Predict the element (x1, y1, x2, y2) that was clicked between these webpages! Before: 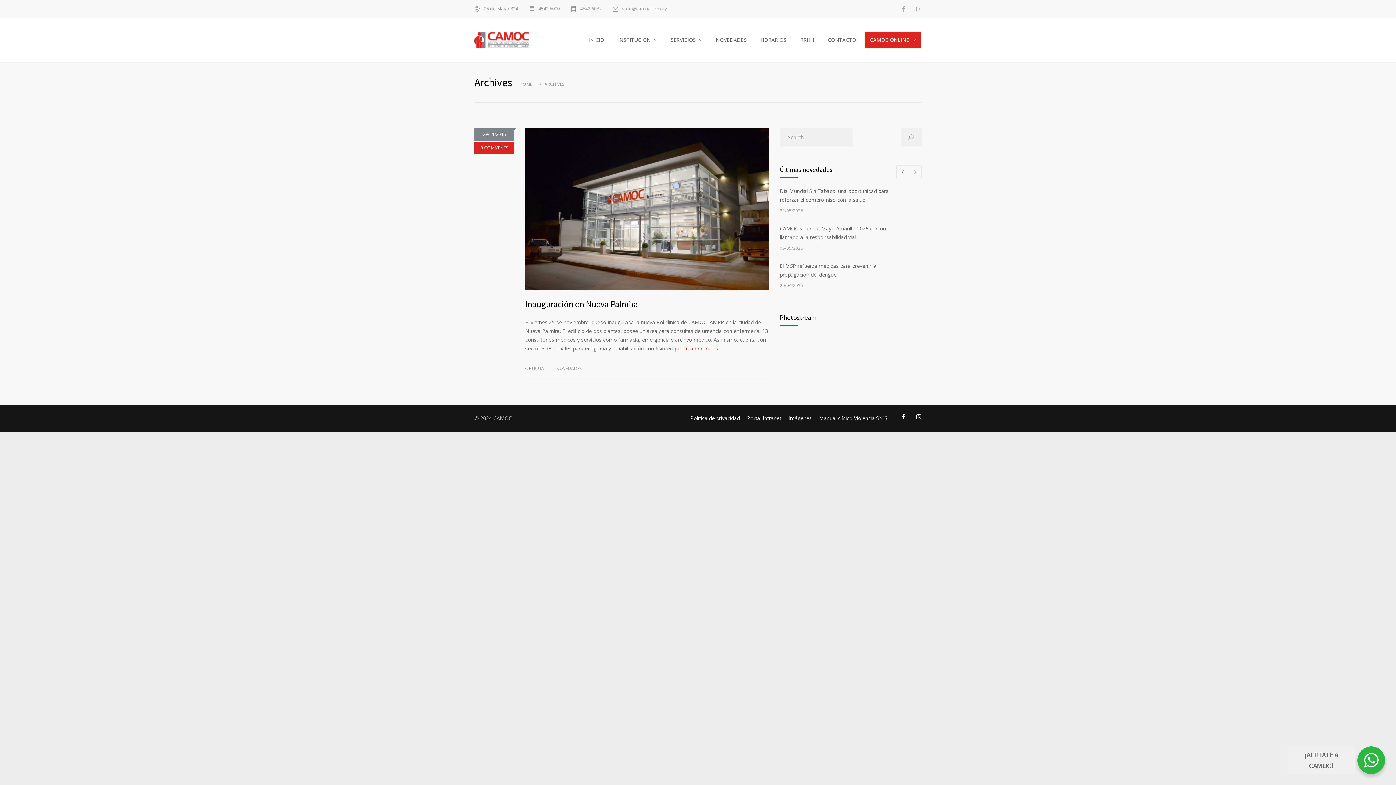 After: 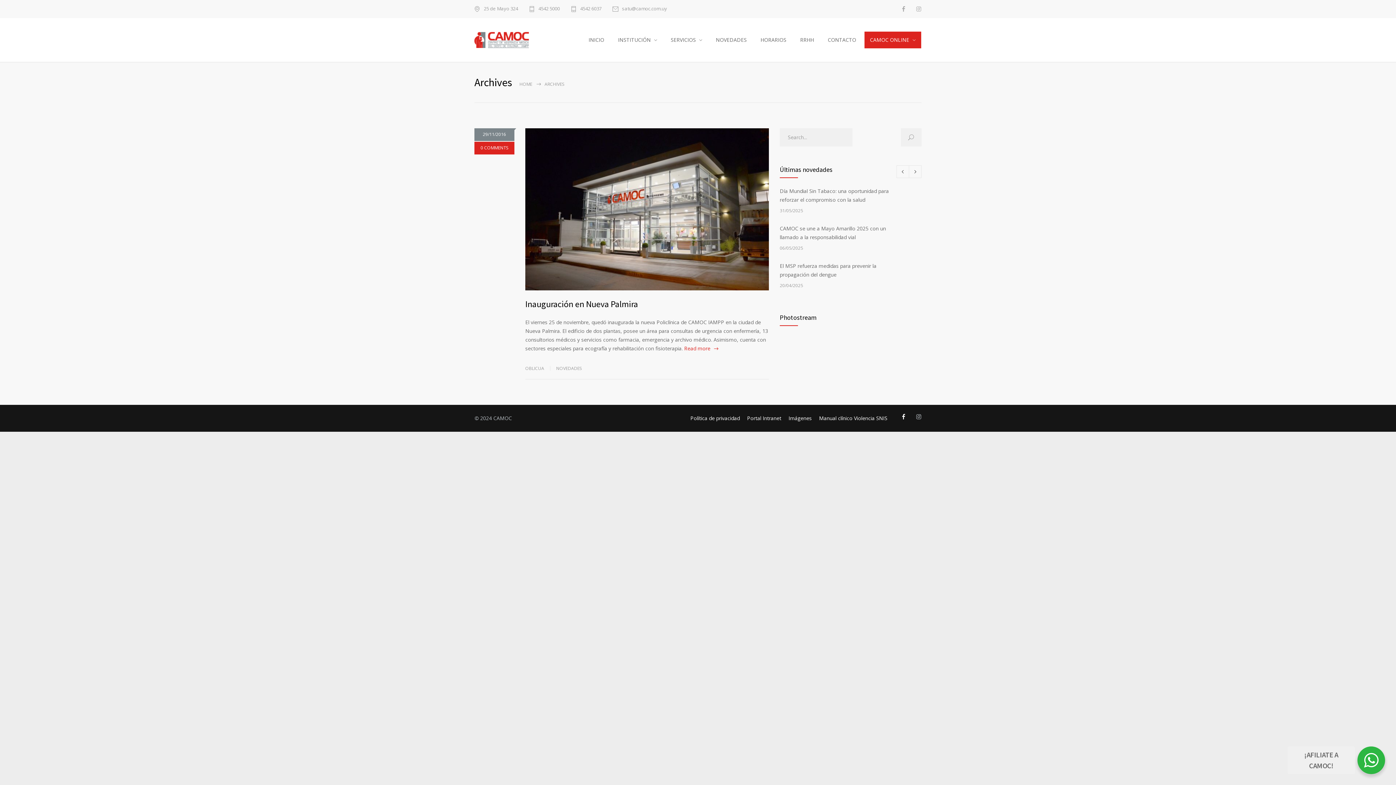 Action: bbox: (916, 414, 921, 420)